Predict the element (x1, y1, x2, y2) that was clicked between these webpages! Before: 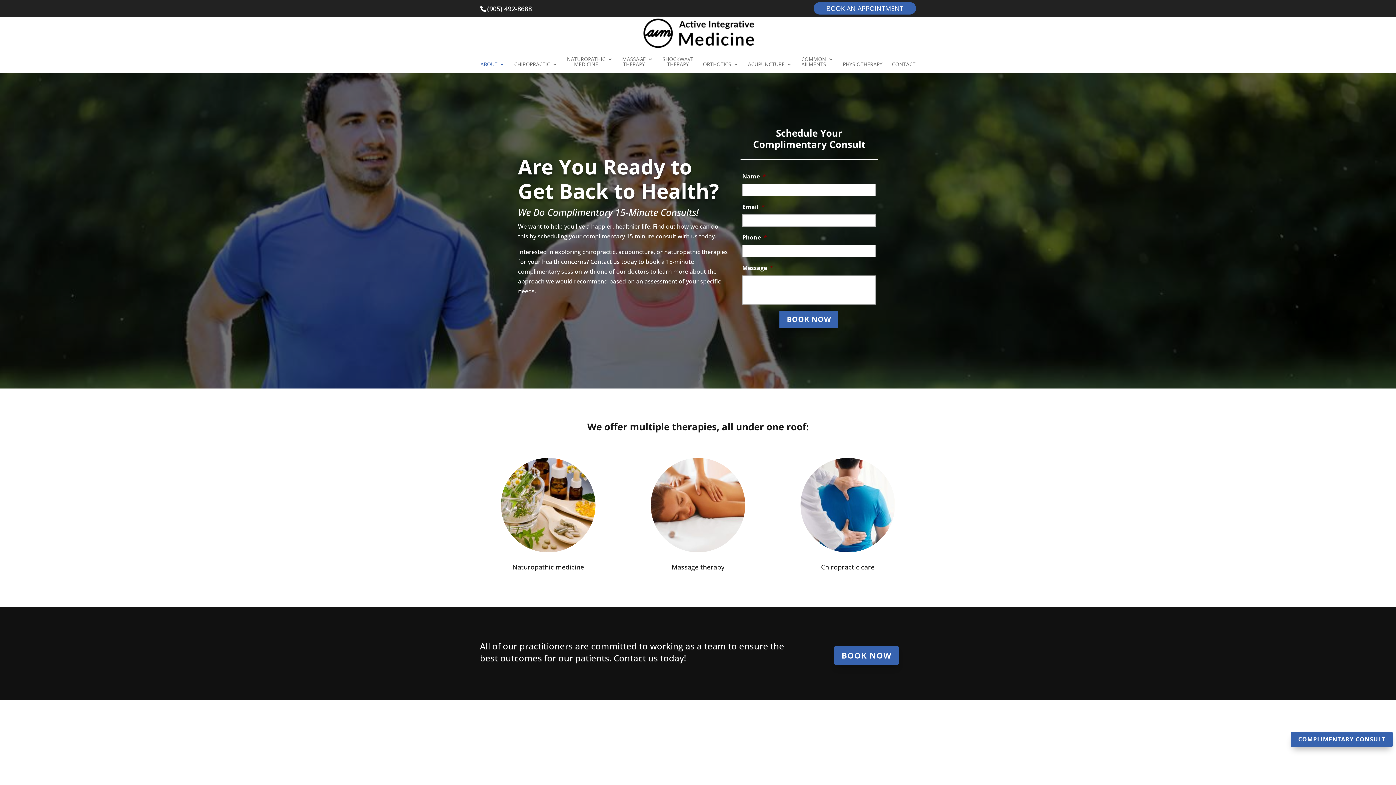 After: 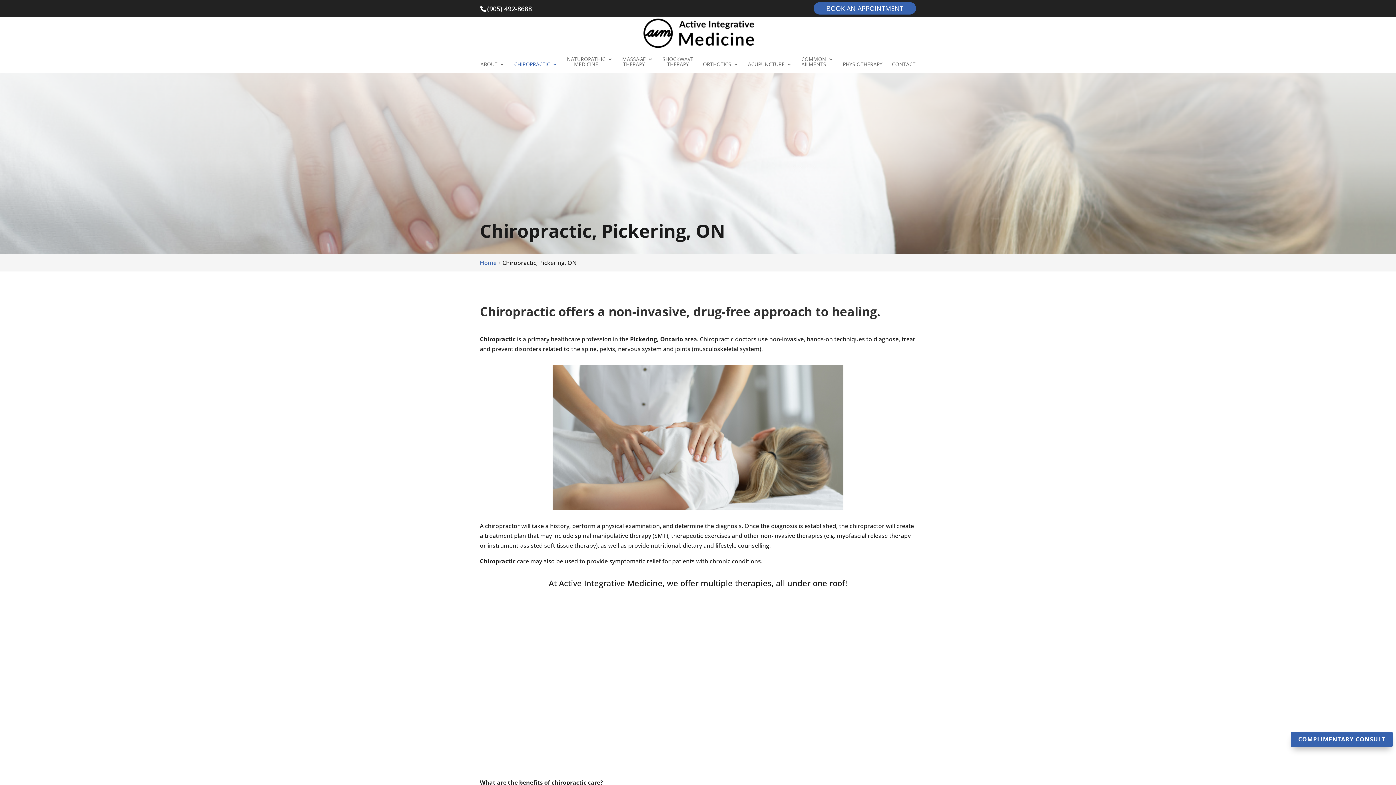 Action: bbox: (514, 61, 557, 72) label: CHIROPRACTIC